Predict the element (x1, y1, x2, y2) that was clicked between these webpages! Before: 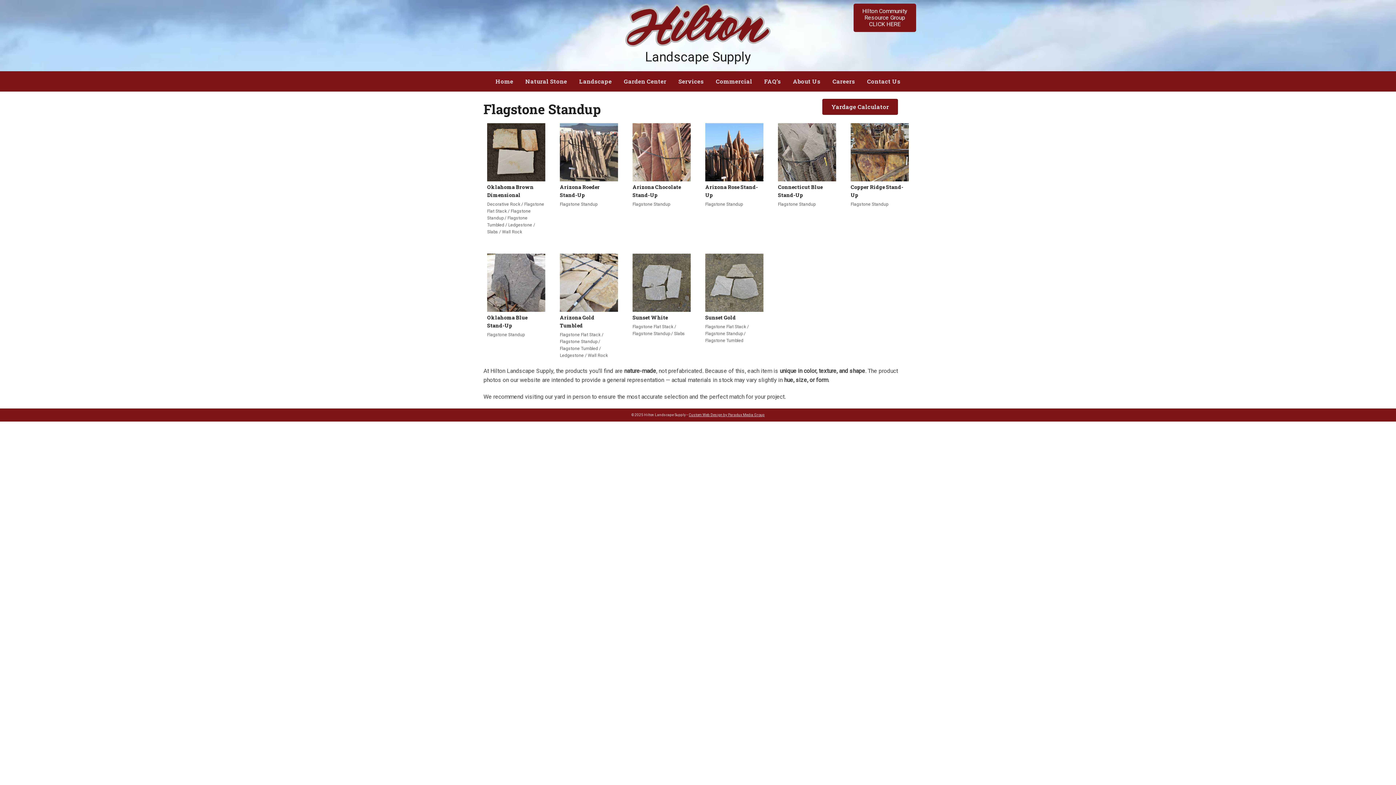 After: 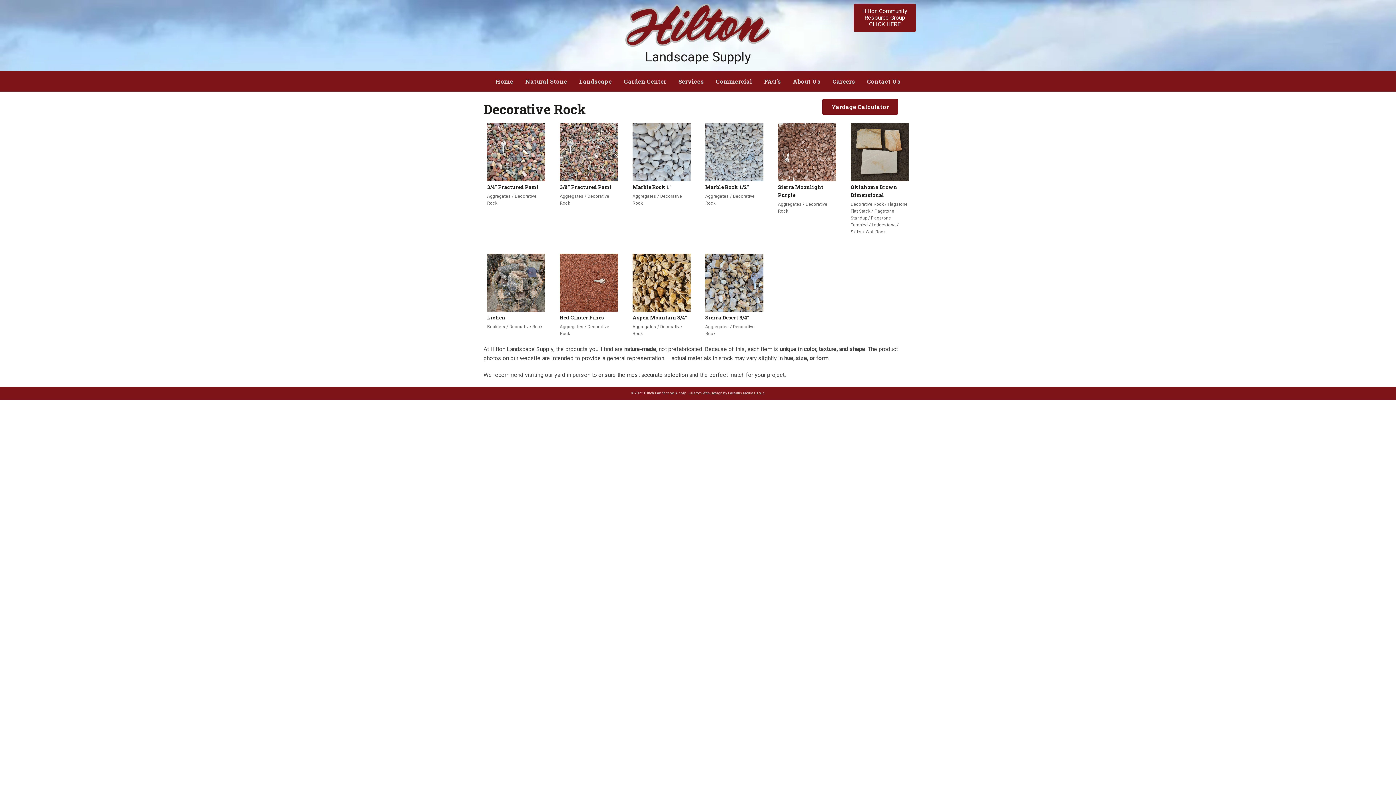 Action: bbox: (487, 201, 520, 206) label: Decorative Rock